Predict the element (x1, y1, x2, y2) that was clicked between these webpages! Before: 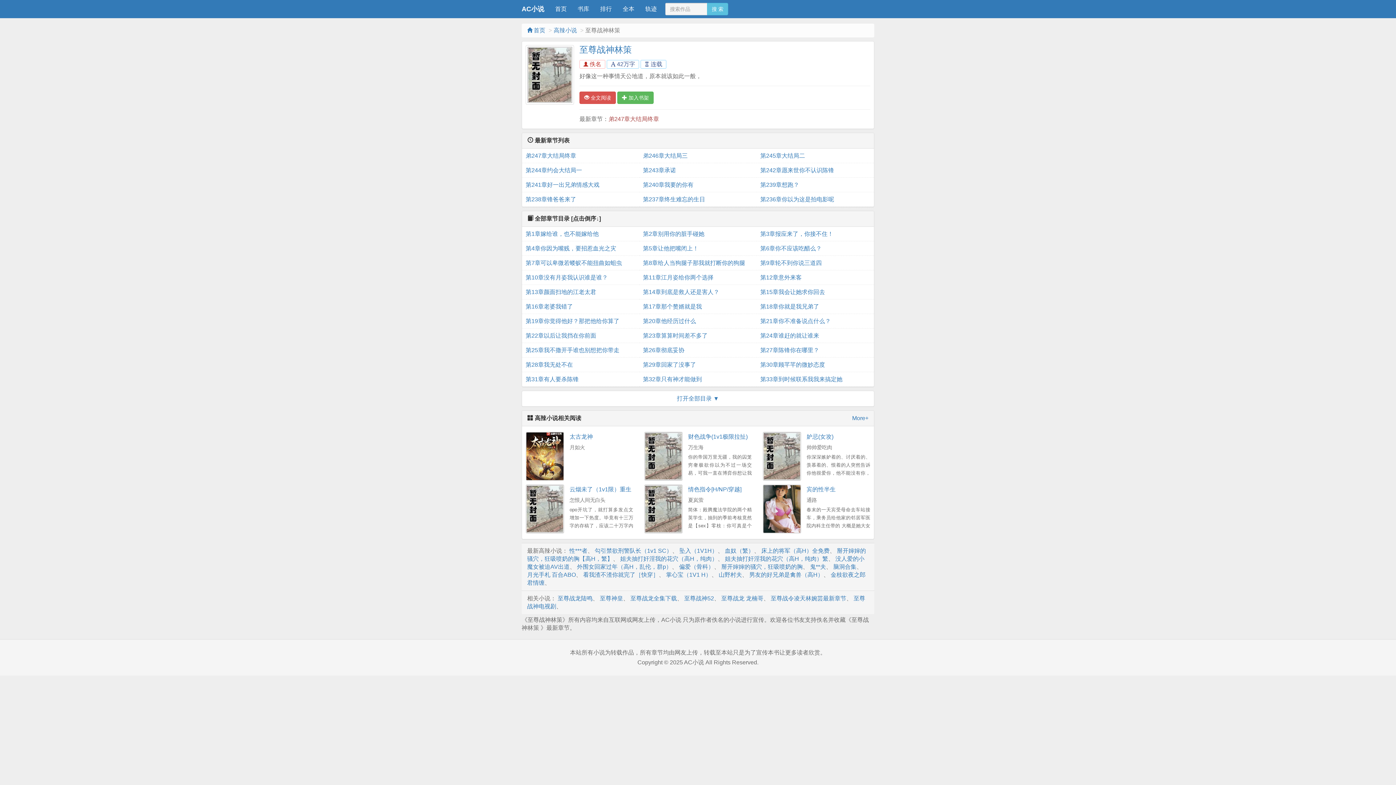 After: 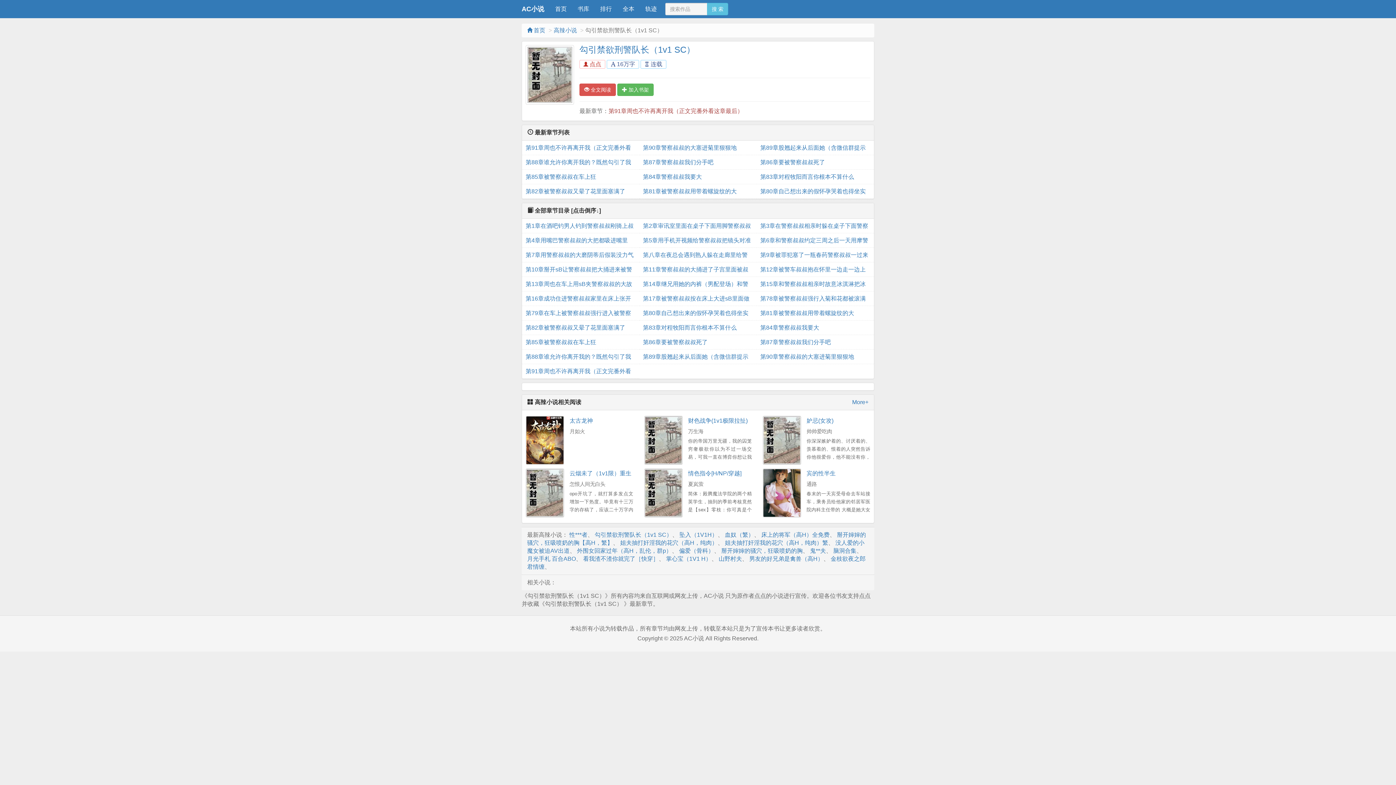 Action: label: 勾引禁欲刑警队长（1v1 SC） bbox: (594, 547, 672, 554)